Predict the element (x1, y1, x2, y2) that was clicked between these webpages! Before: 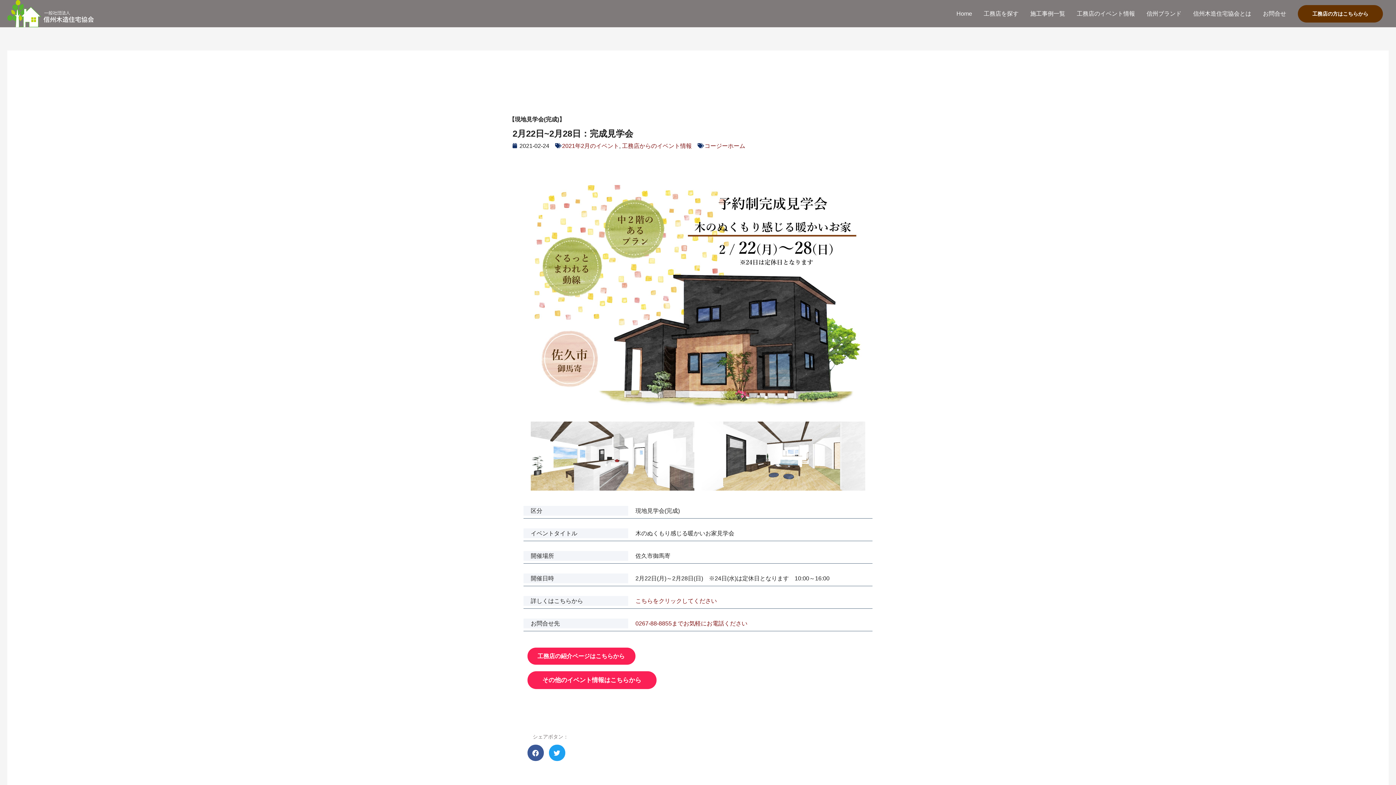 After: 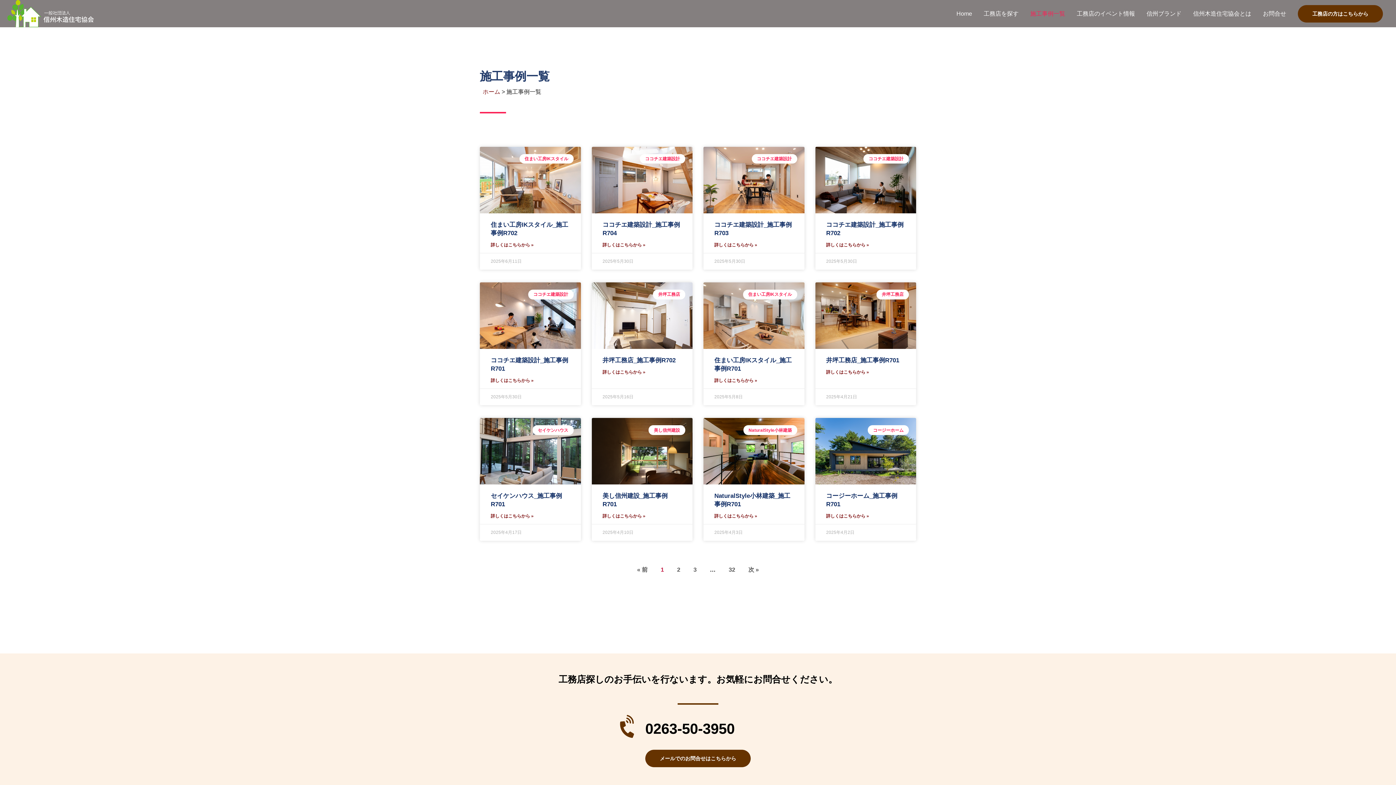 Action: bbox: (1024, 2, 1071, 25) label: 施工事例一覧